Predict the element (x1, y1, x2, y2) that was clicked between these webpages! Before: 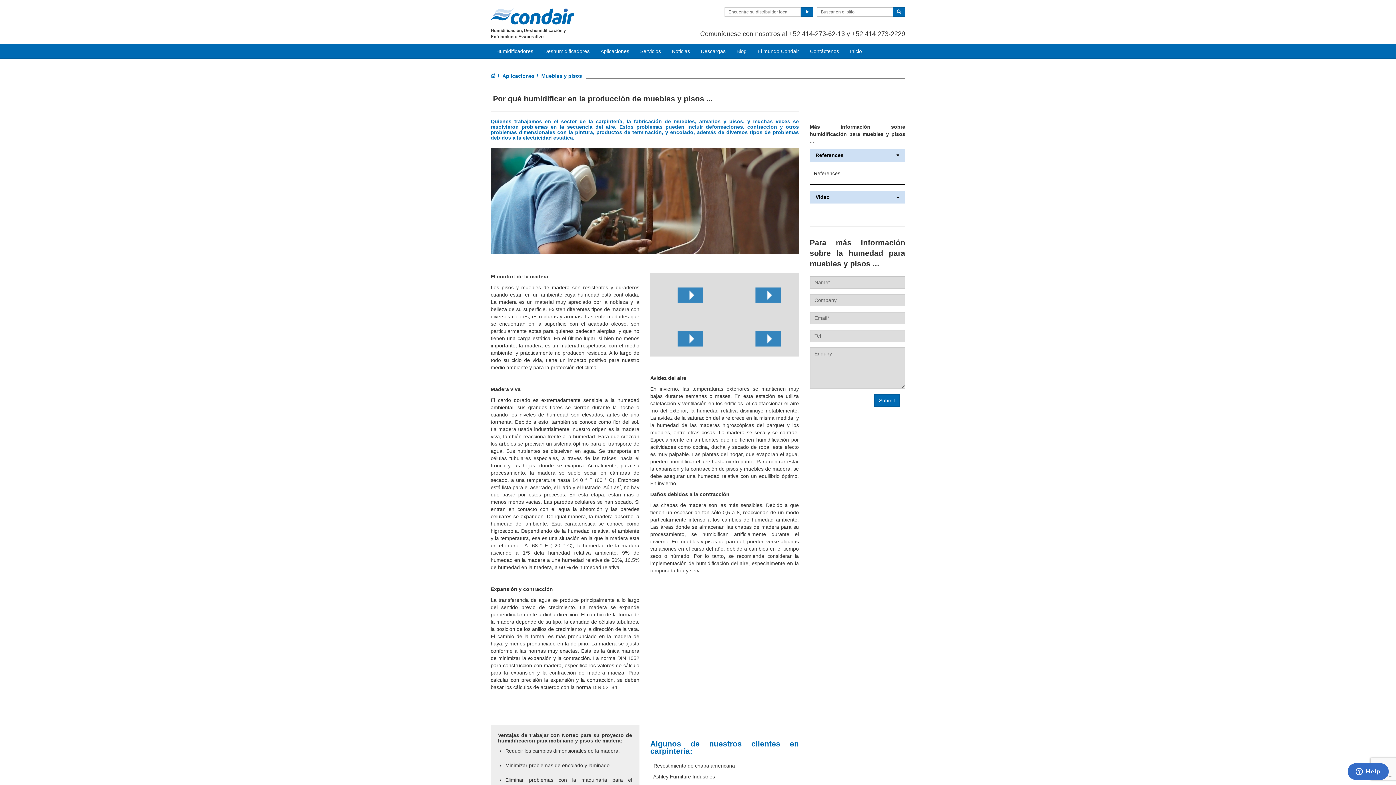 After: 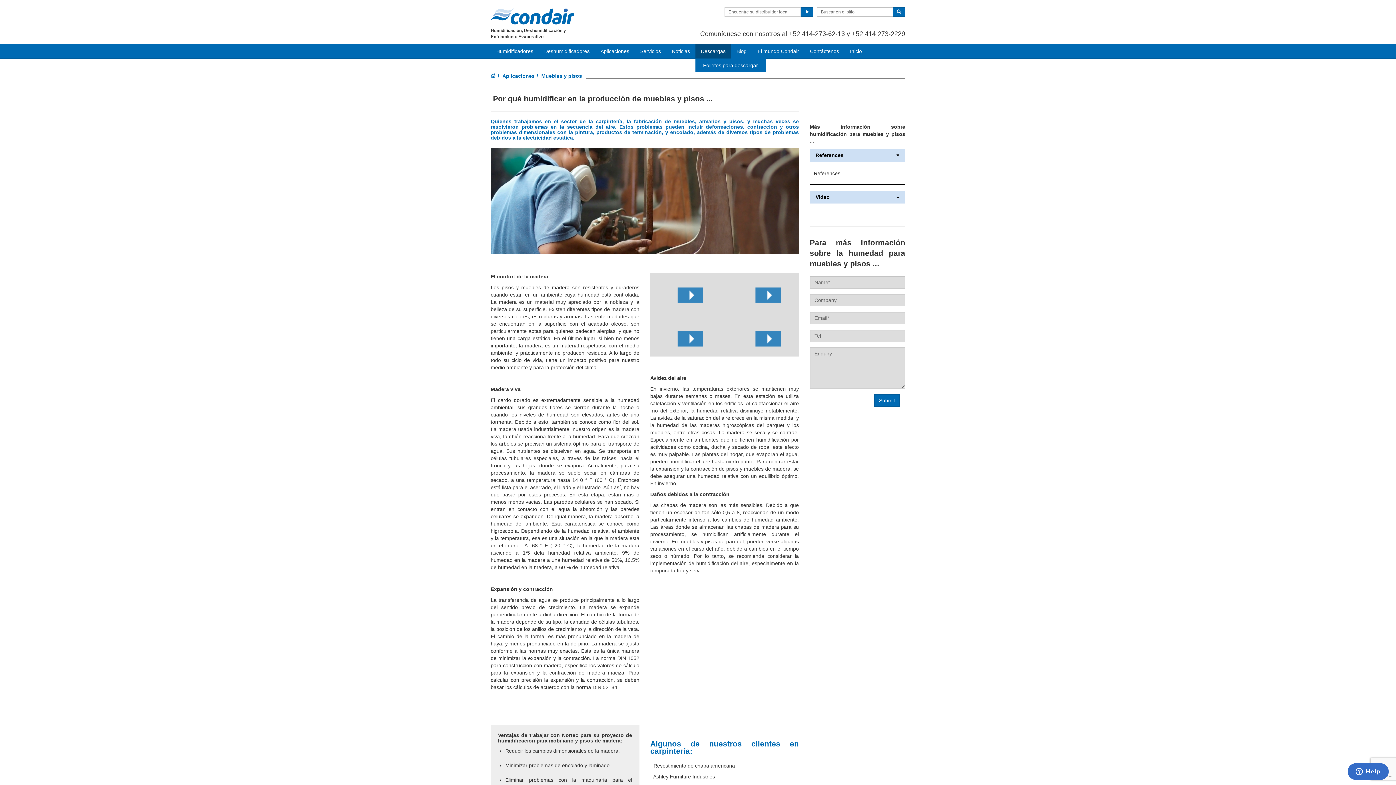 Action: label: Descargas bbox: (695, 44, 731, 58)